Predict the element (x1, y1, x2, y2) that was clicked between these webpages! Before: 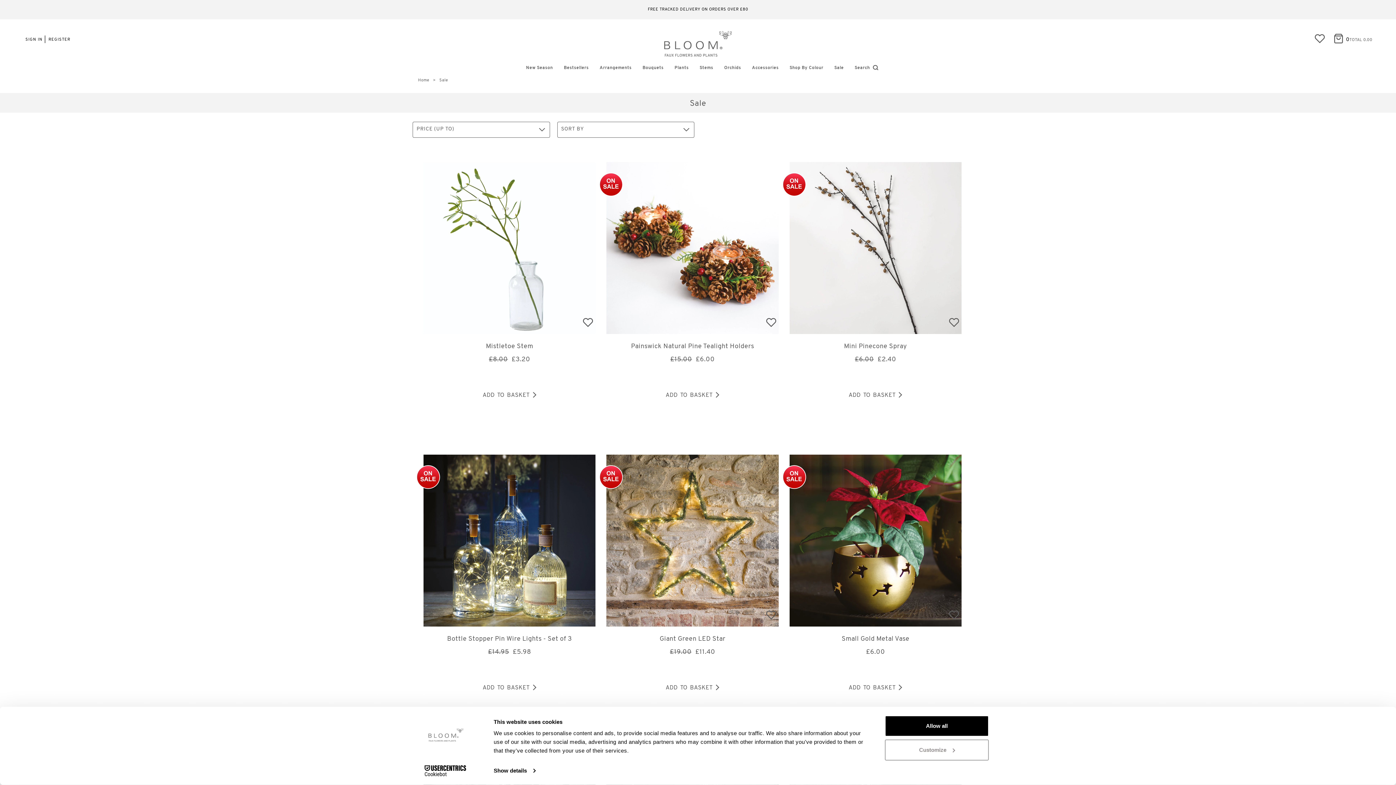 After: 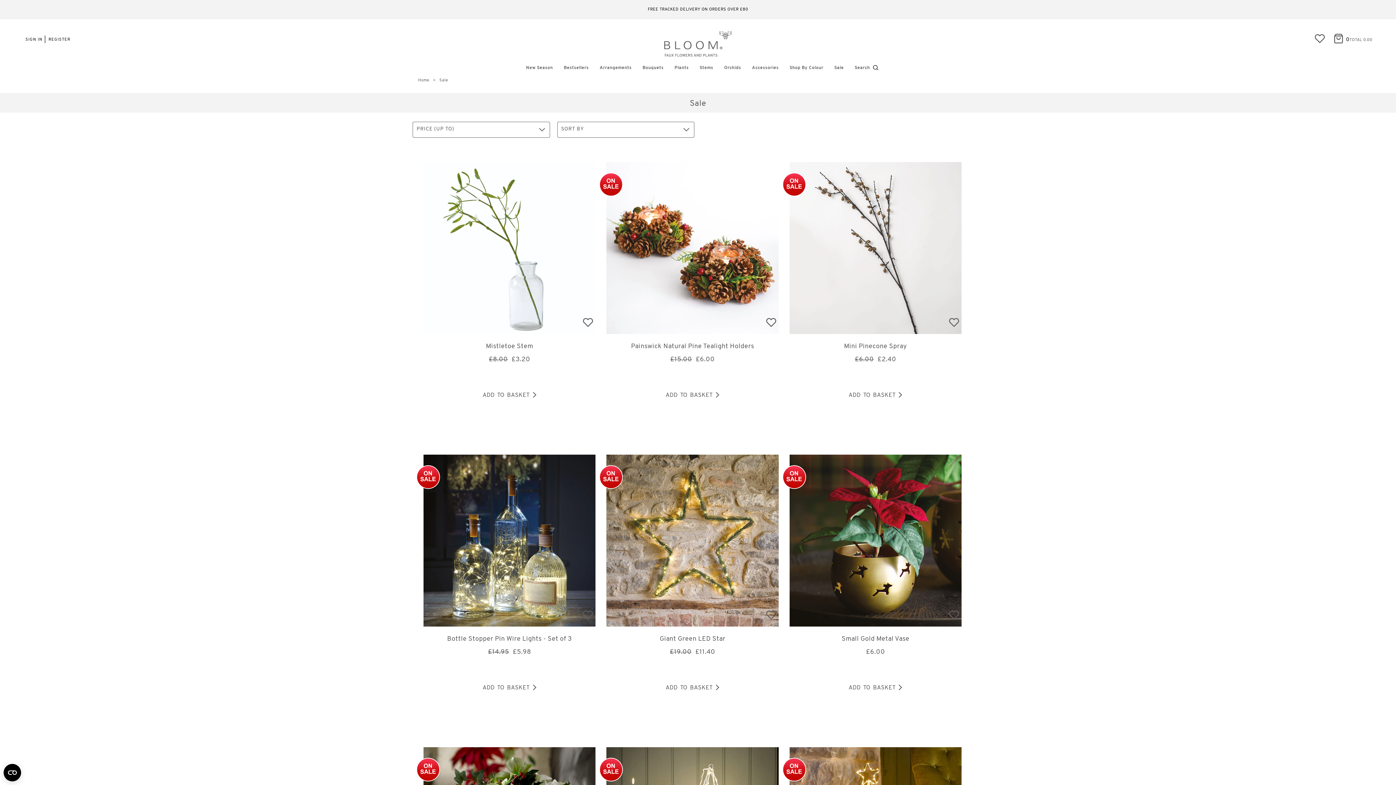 Action: bbox: (577, 610, 595, 620)